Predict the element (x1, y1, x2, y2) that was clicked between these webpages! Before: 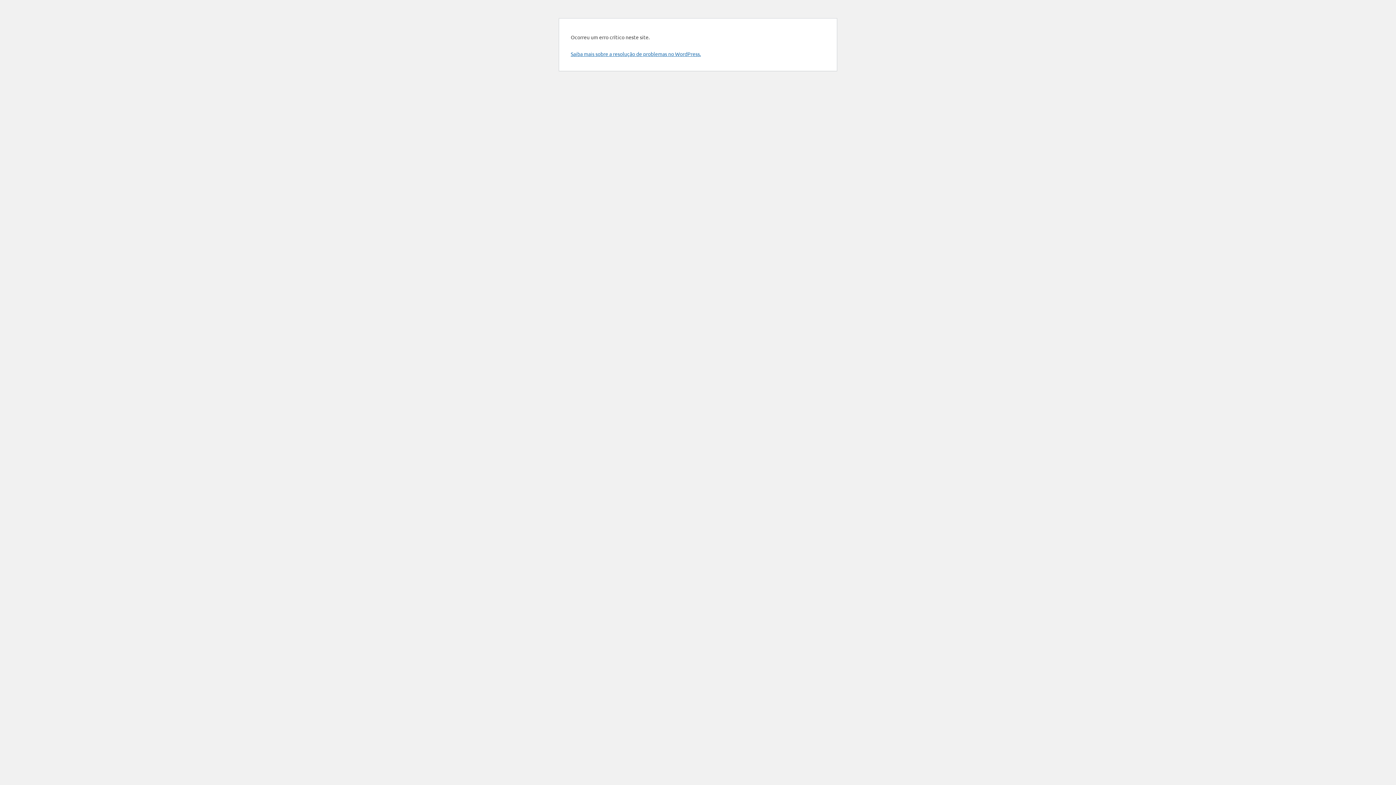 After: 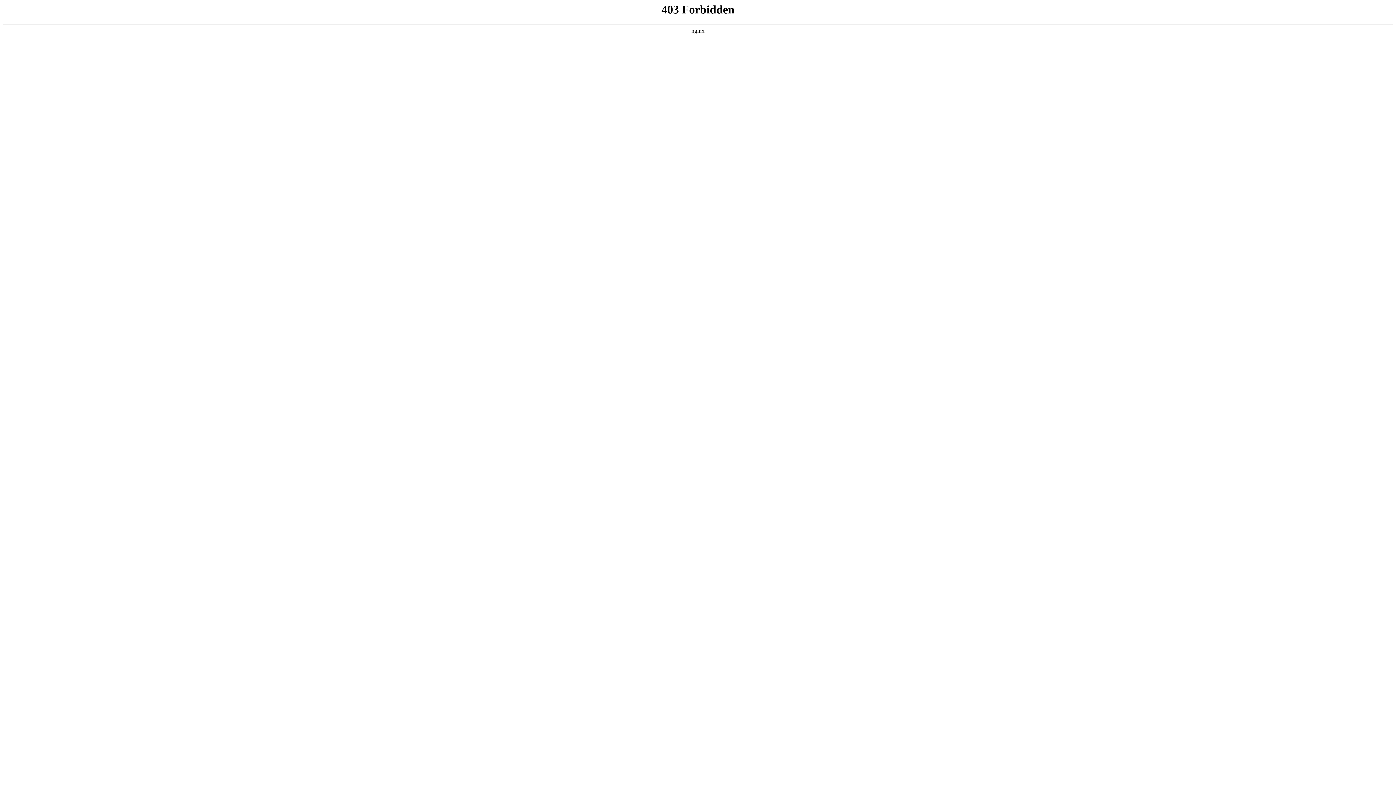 Action: bbox: (570, 50, 701, 57) label: Saiba mais sobre a resolução de problemas no WordPress.